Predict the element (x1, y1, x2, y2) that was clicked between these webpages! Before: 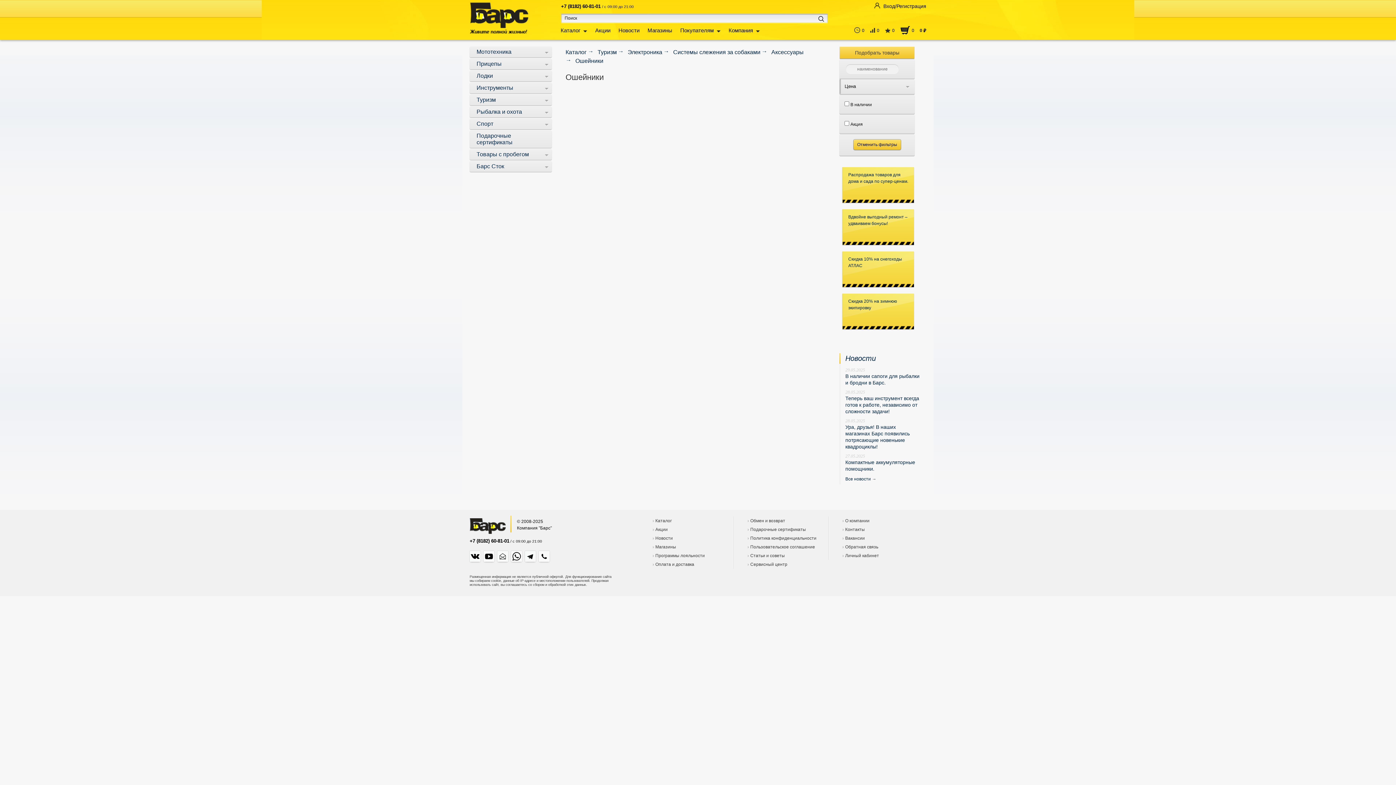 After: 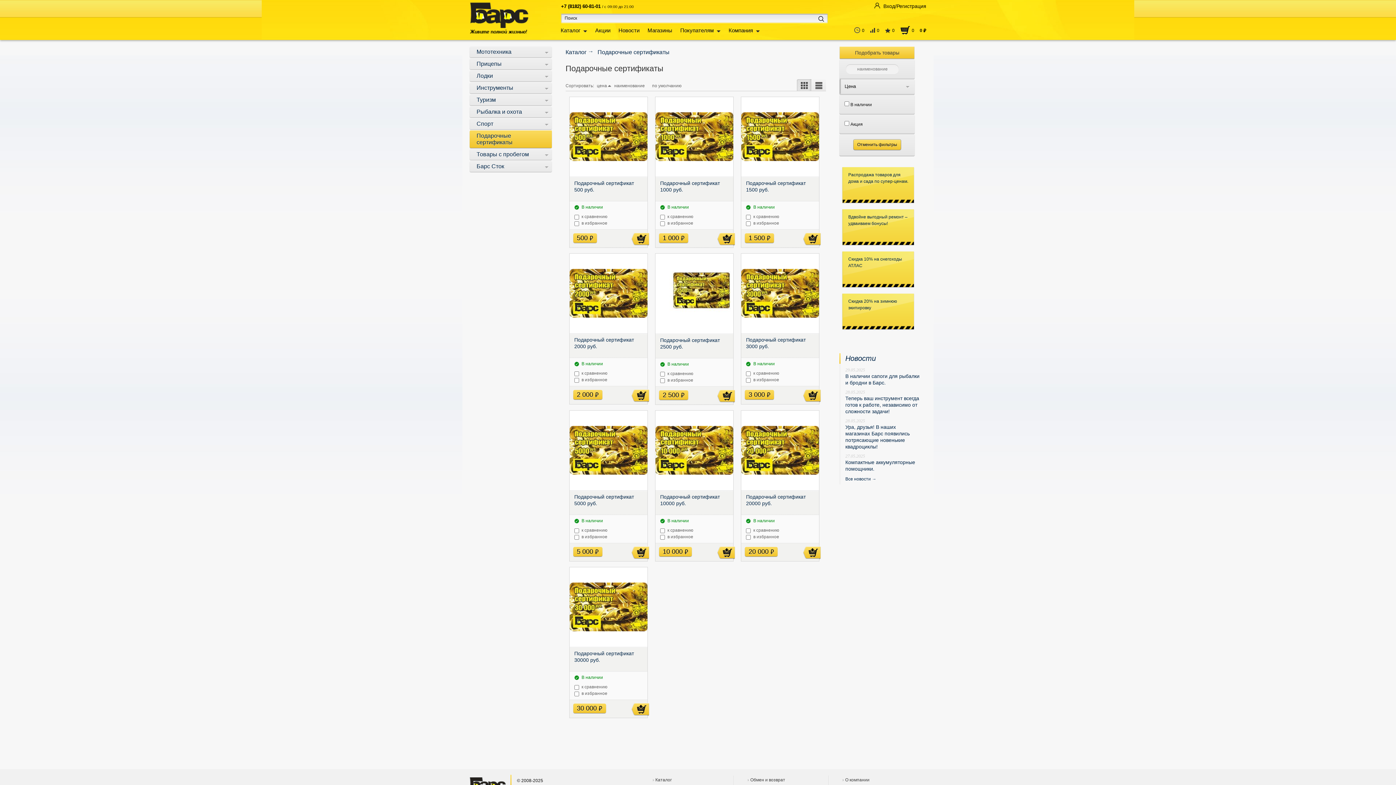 Action: label: Подарочные сертификаты bbox: (476, 132, 512, 145)